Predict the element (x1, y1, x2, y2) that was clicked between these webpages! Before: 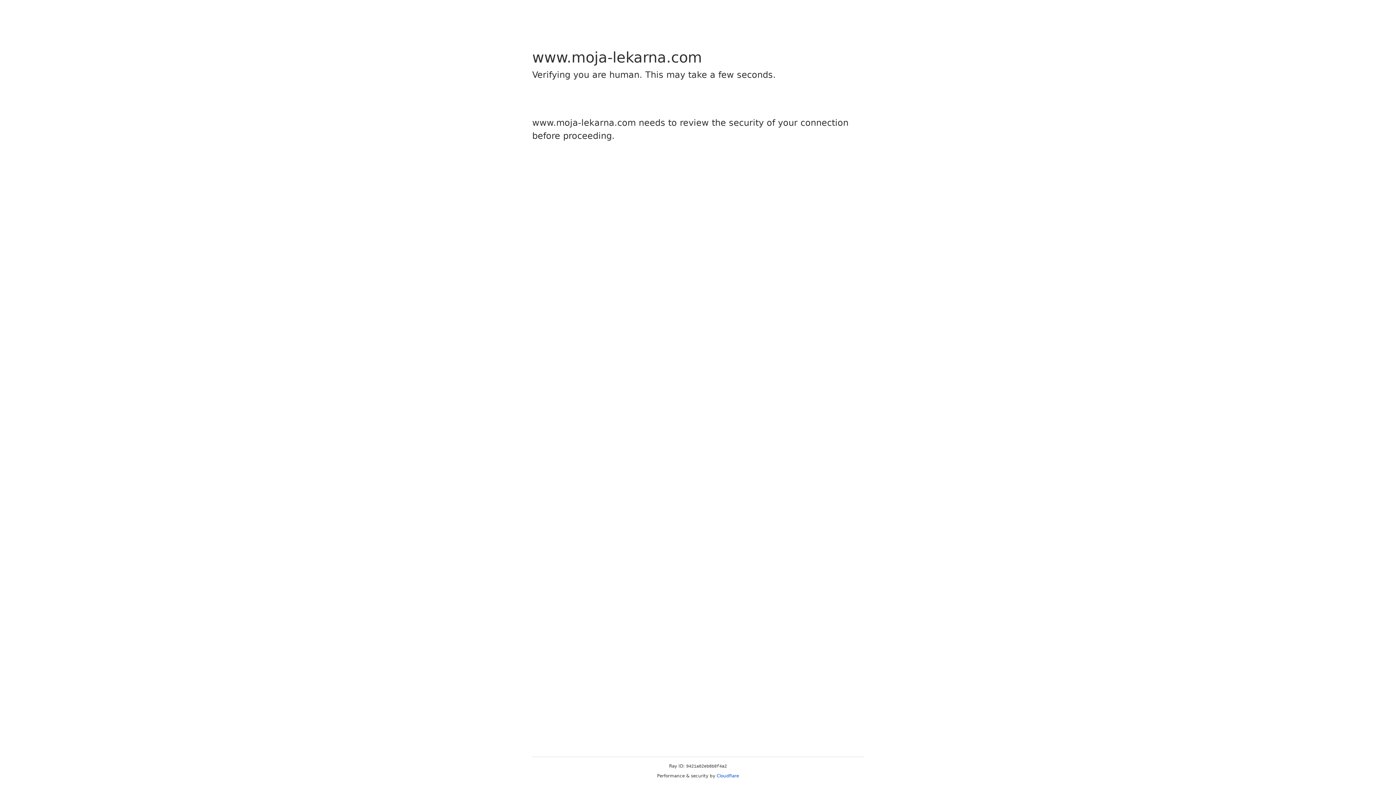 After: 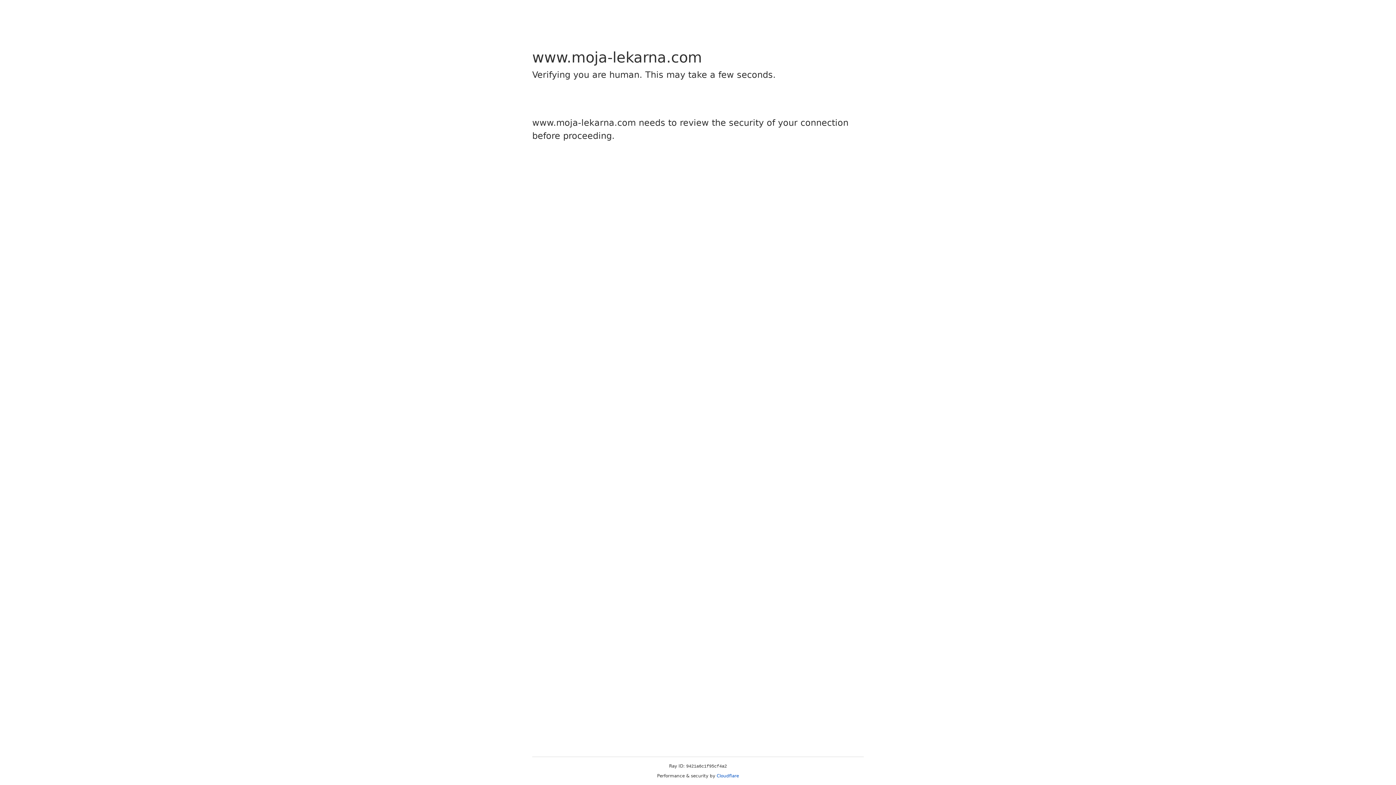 Action: bbox: (716, 773, 739, 778) label: Cloudflare